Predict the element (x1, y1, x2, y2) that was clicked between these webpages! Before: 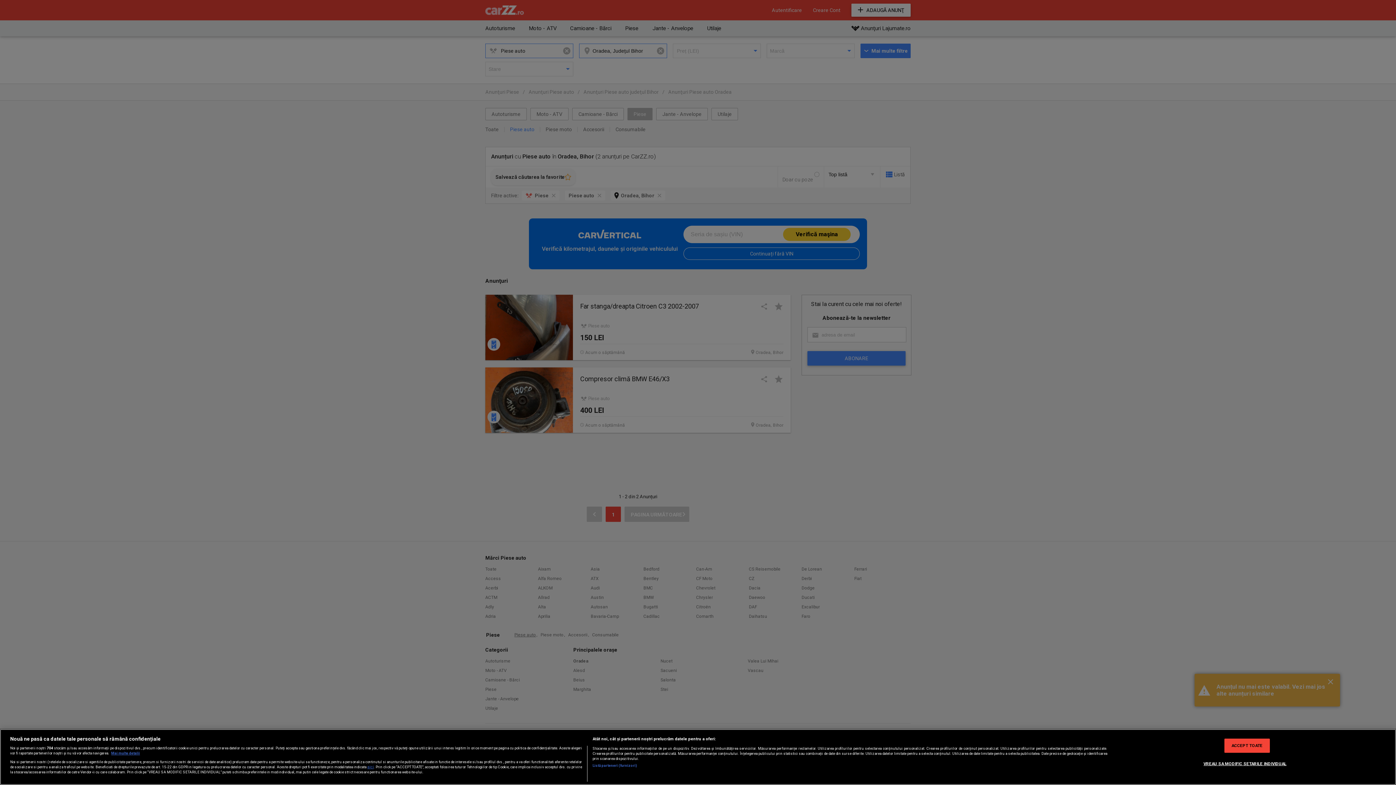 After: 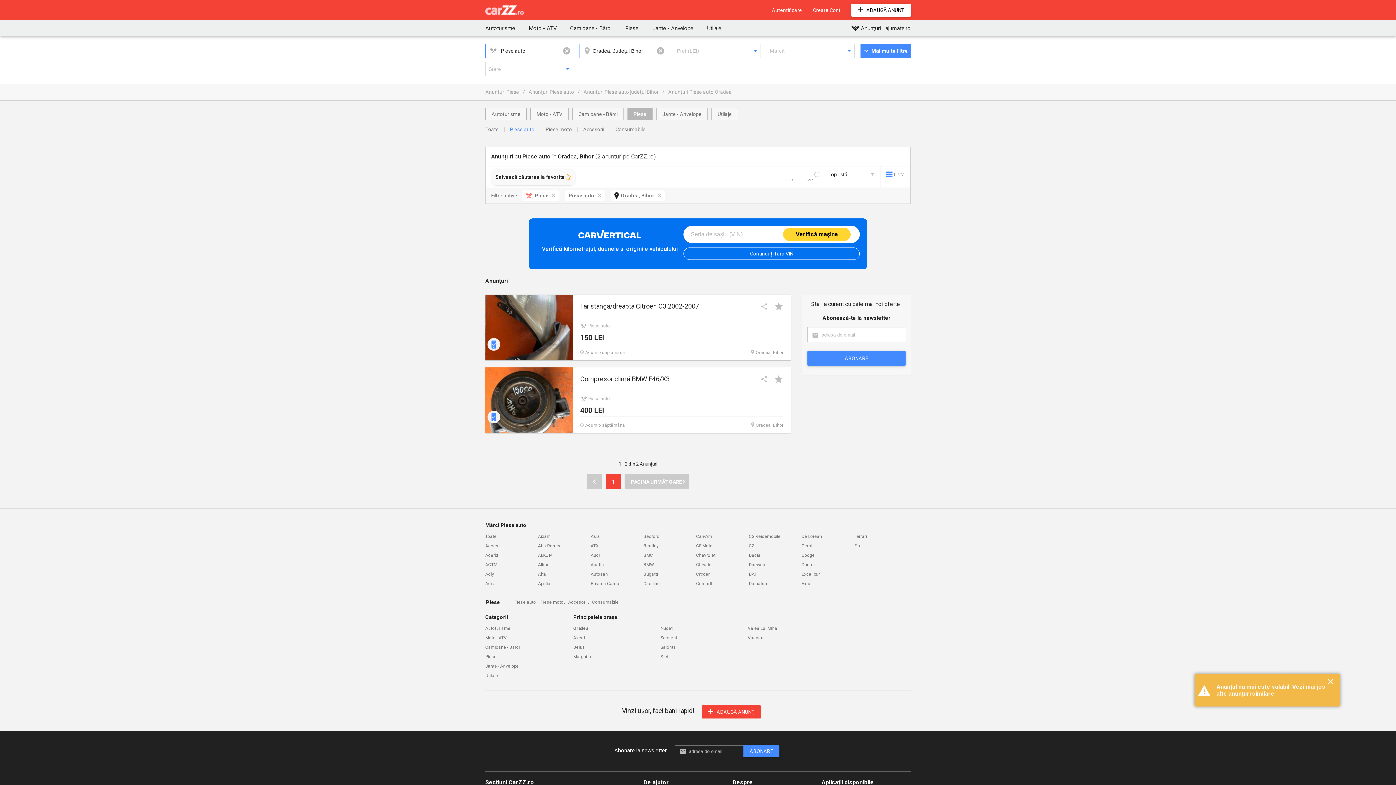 Action: label: ACCEPT TOATE bbox: (1224, 739, 1270, 753)